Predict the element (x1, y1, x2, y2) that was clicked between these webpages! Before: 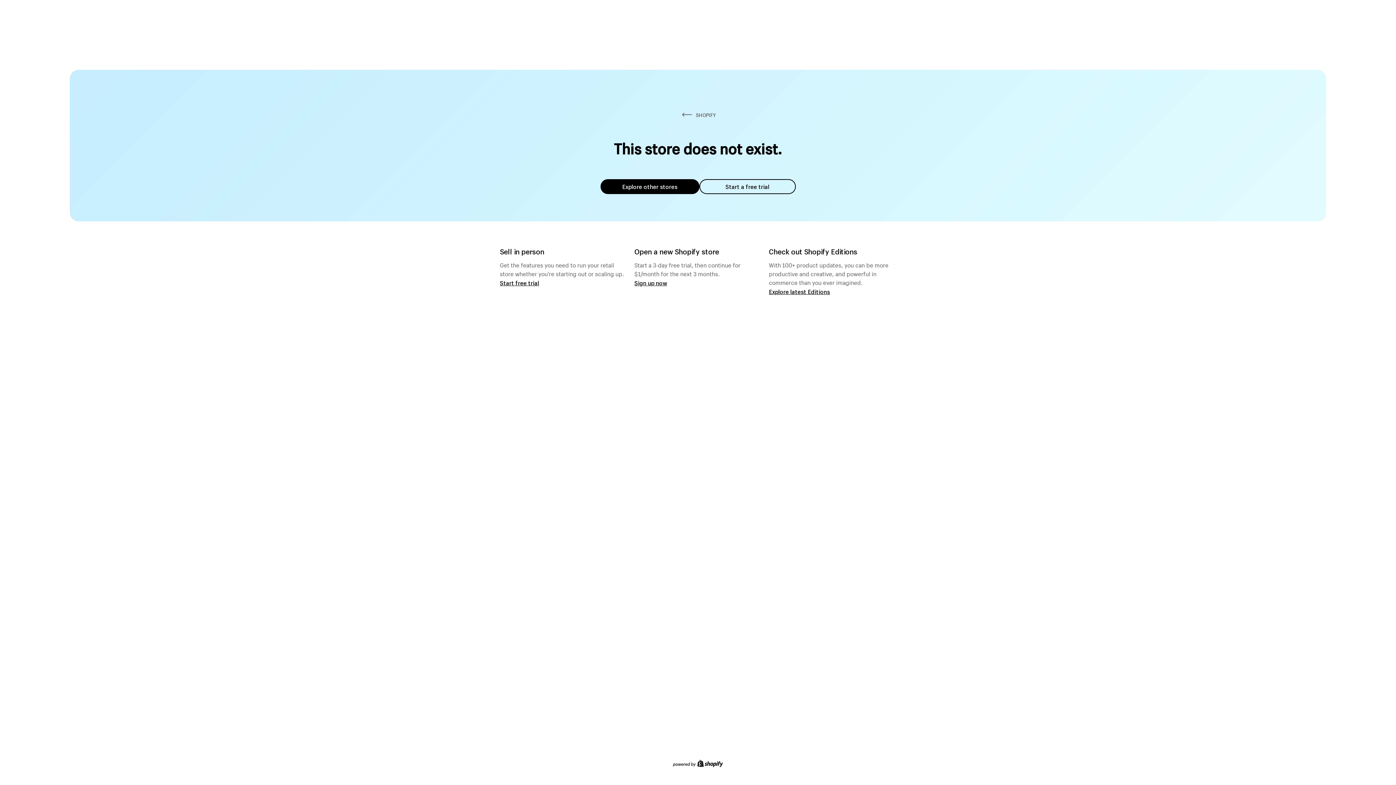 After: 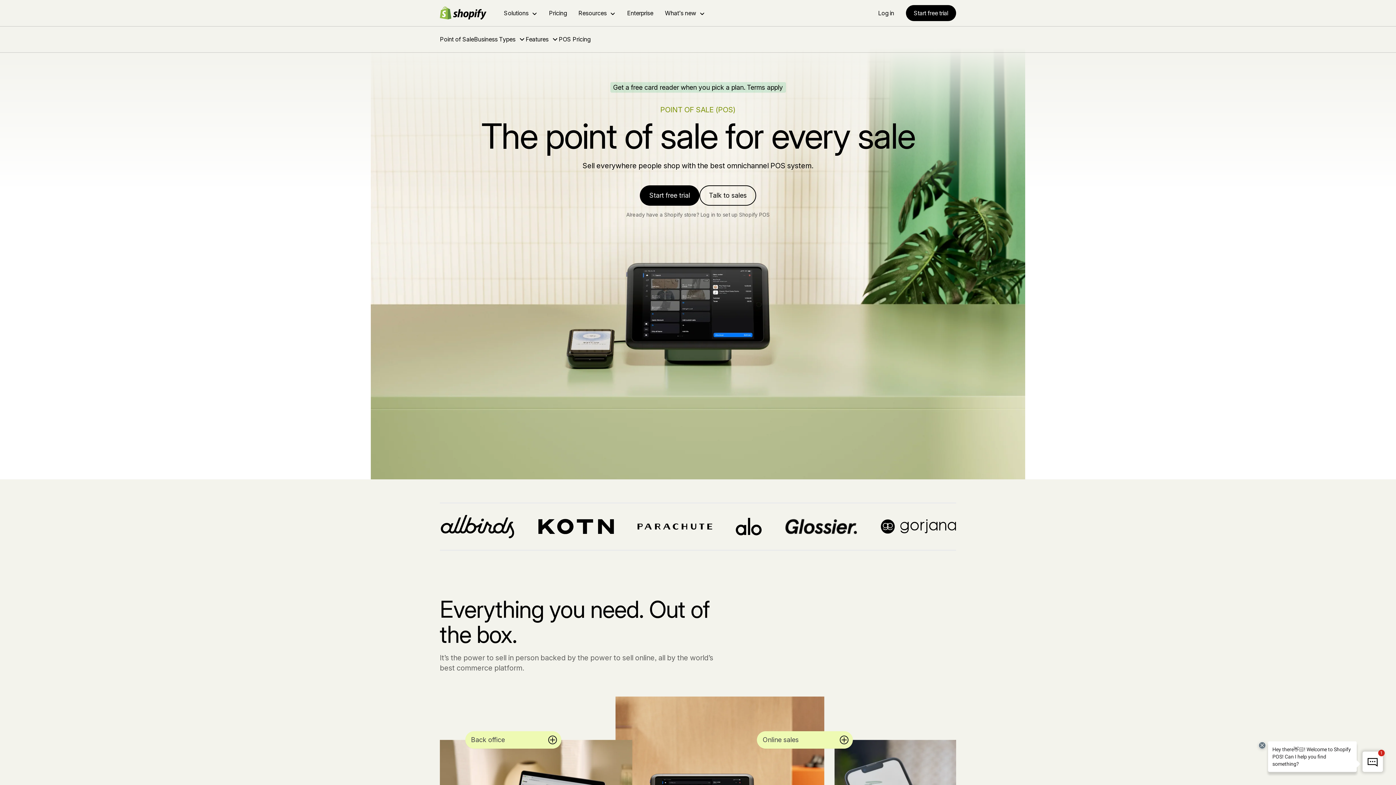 Action: label: Start free trial bbox: (500, 279, 539, 286)